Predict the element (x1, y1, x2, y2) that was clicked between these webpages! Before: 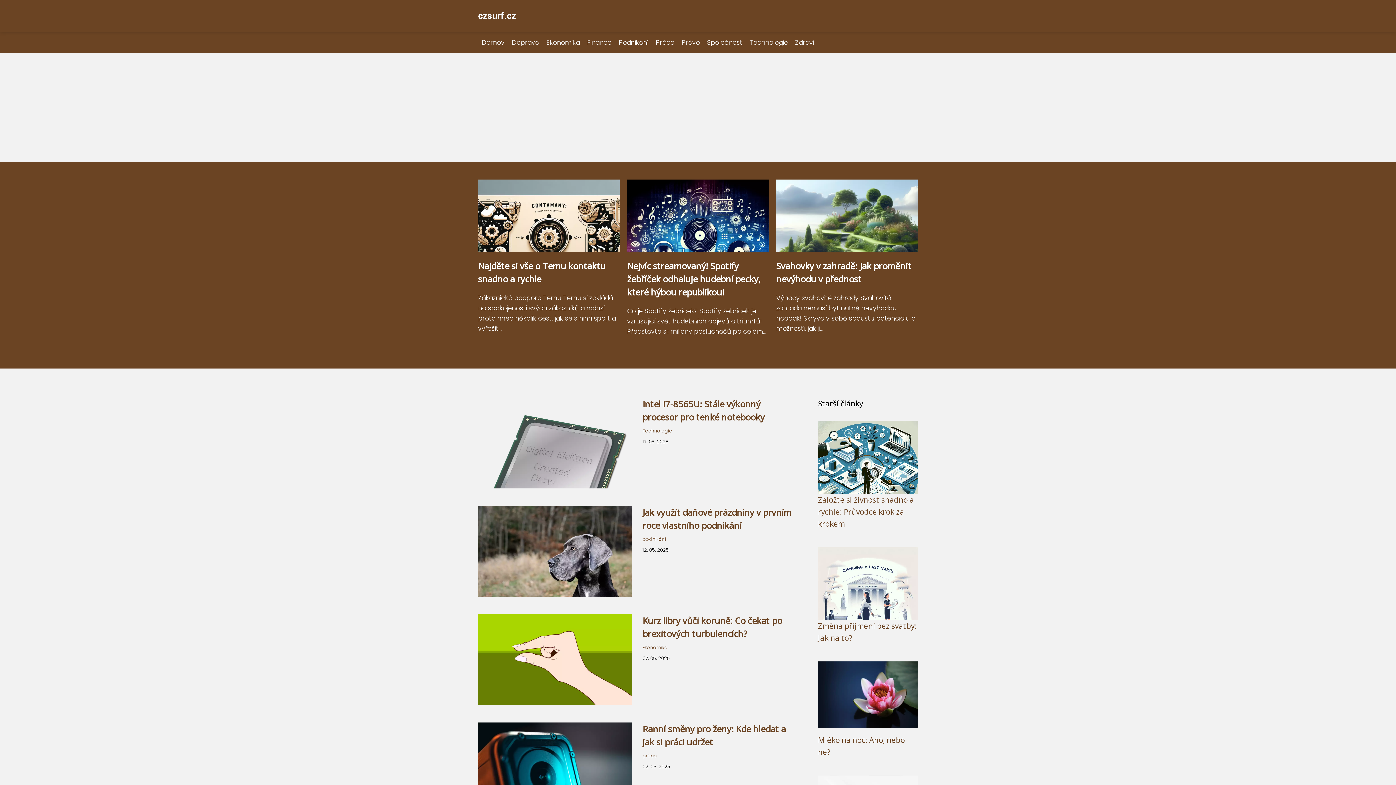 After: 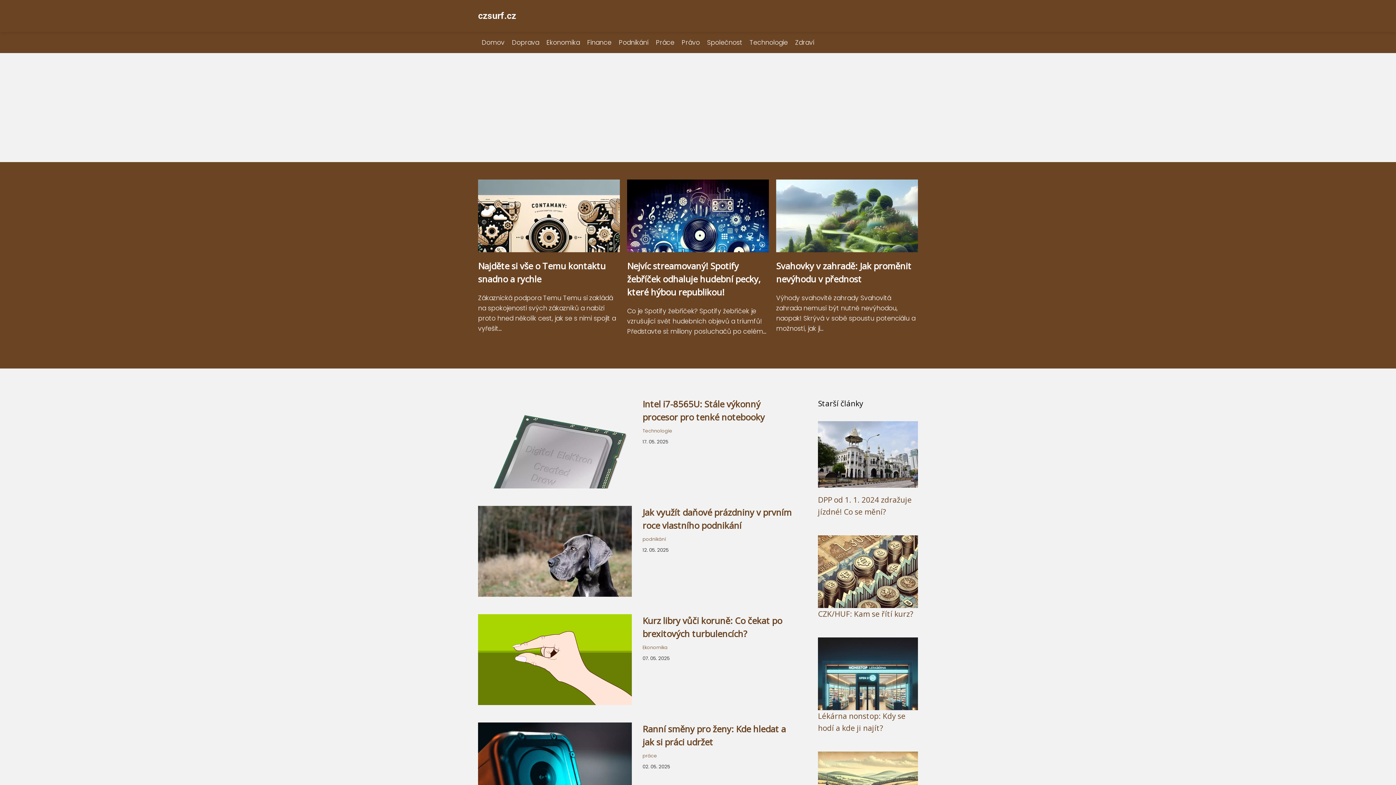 Action: label: czsurf.cz bbox: (478, 10, 516, 21)